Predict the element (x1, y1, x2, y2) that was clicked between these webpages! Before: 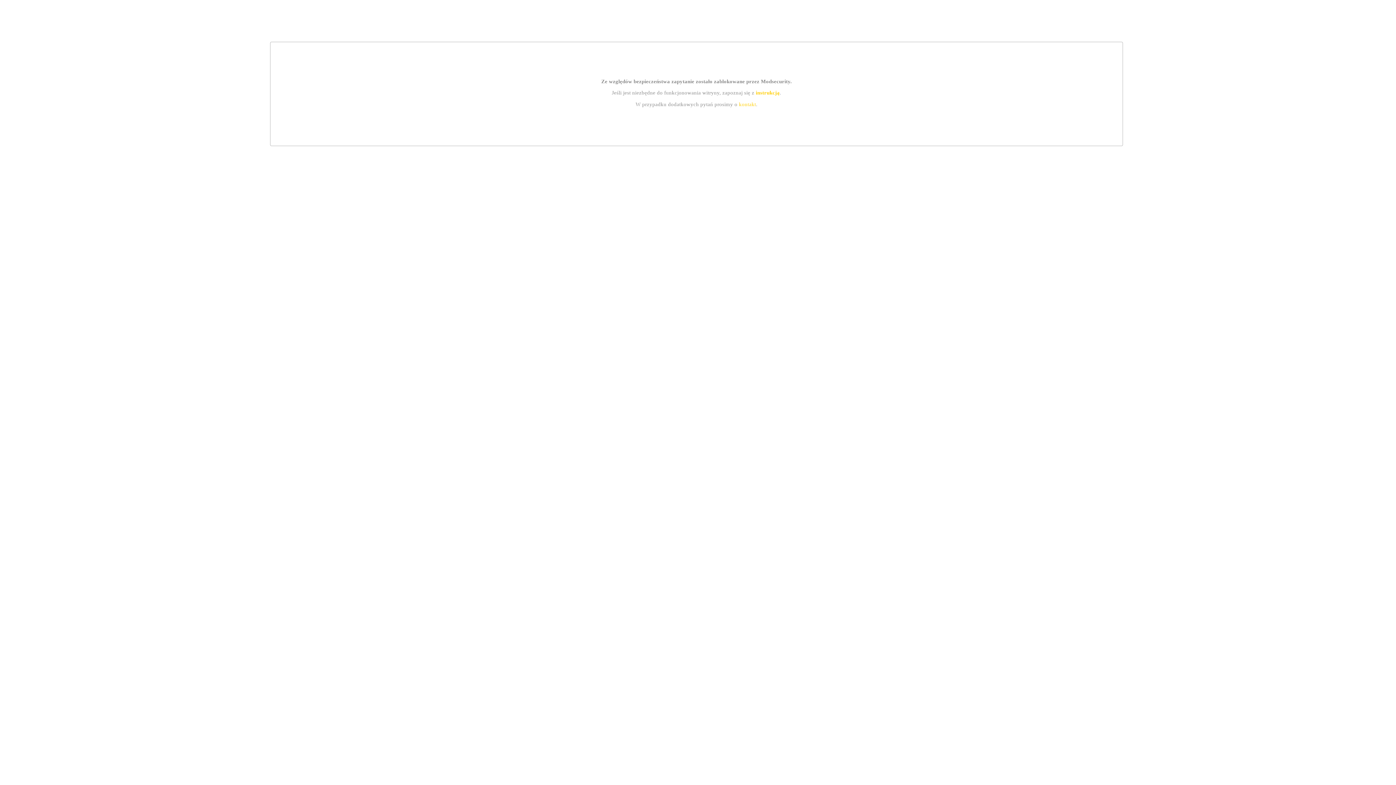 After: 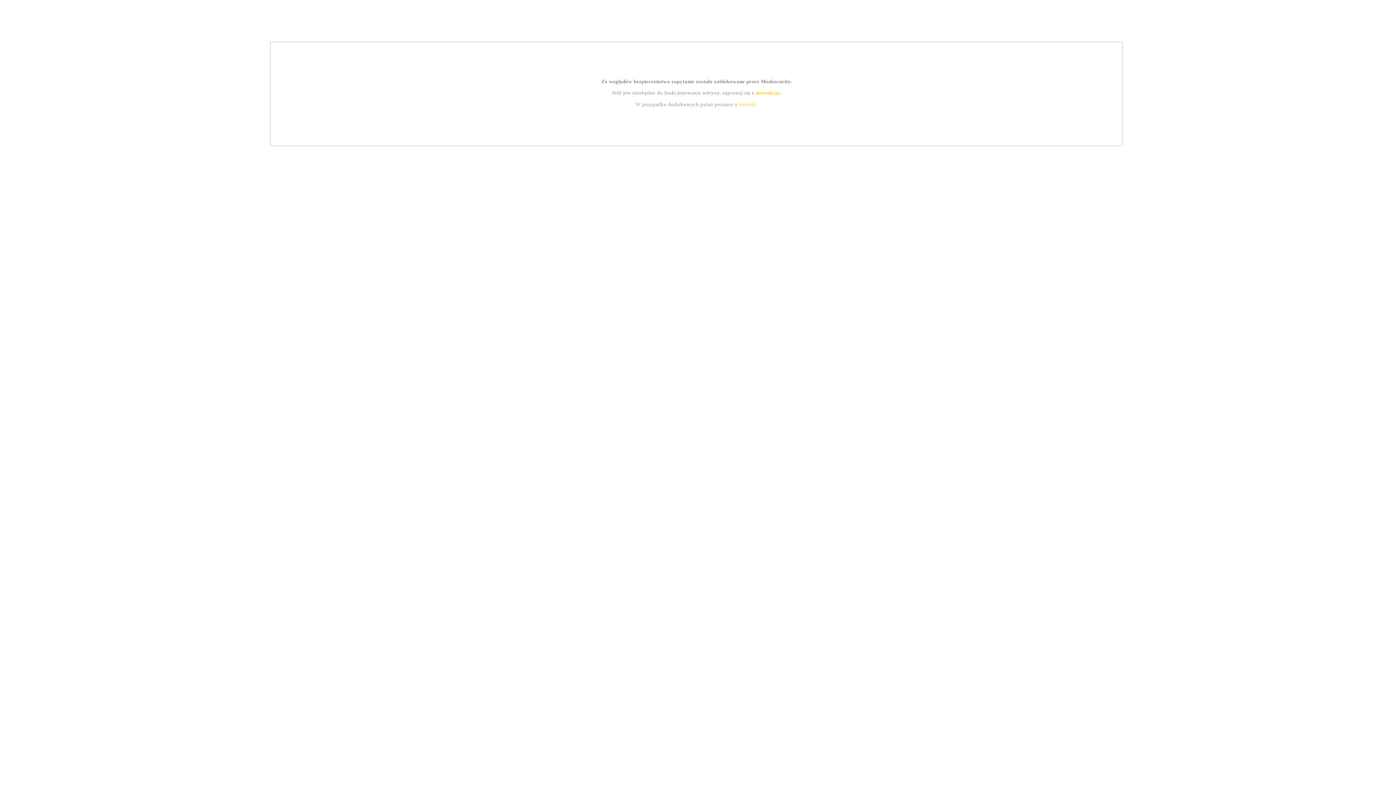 Action: label: instrukcją bbox: (755, 89, 779, 95)